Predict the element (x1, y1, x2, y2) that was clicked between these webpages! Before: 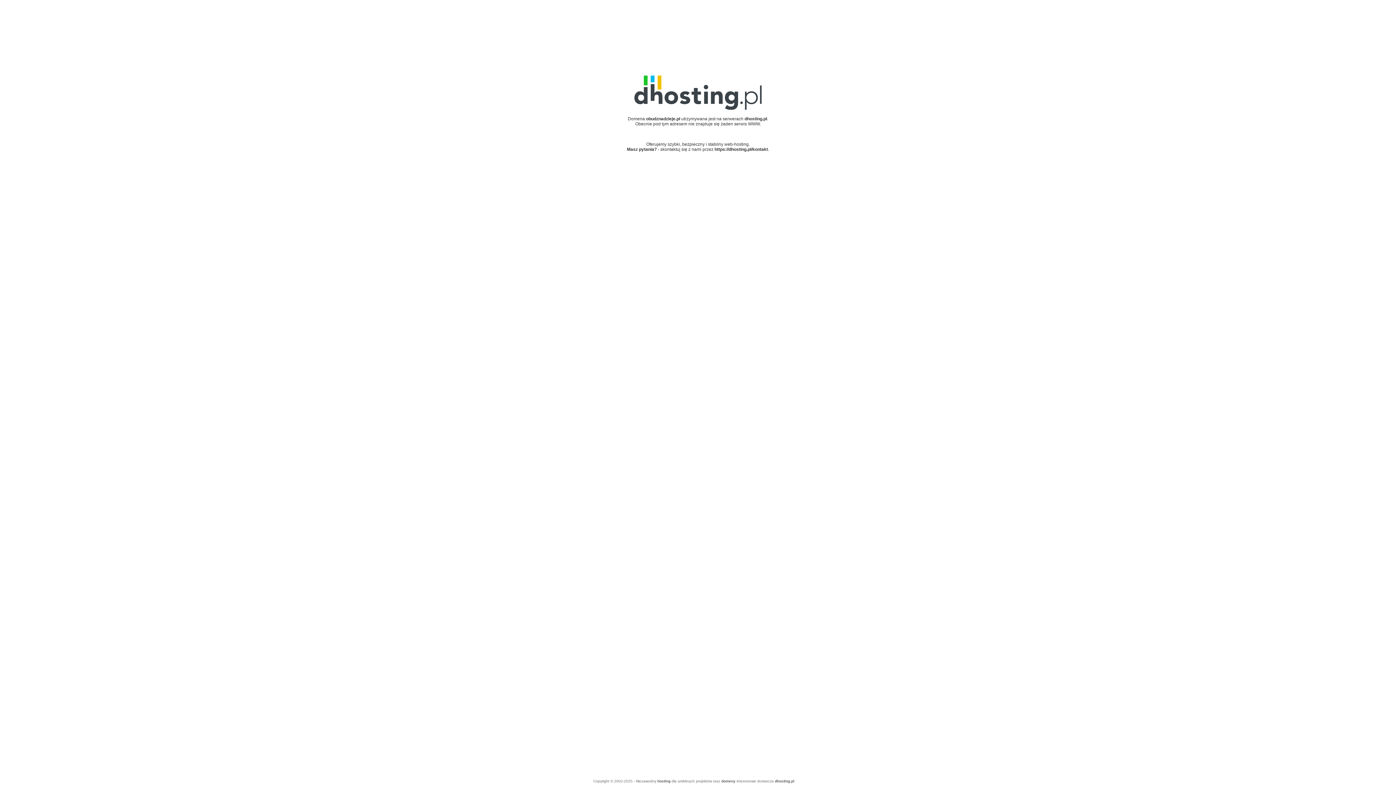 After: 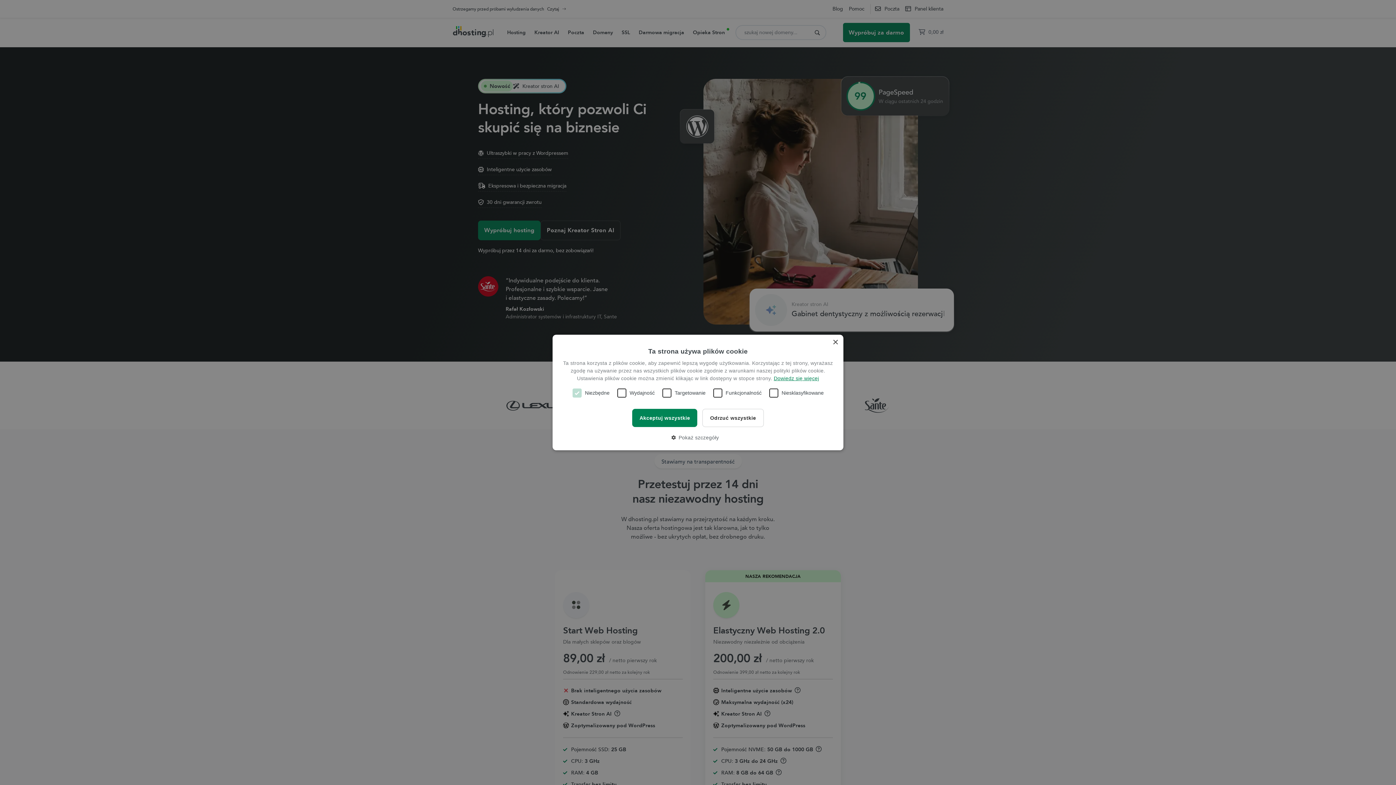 Action: bbox: (657, 779, 670, 783) label: hosting